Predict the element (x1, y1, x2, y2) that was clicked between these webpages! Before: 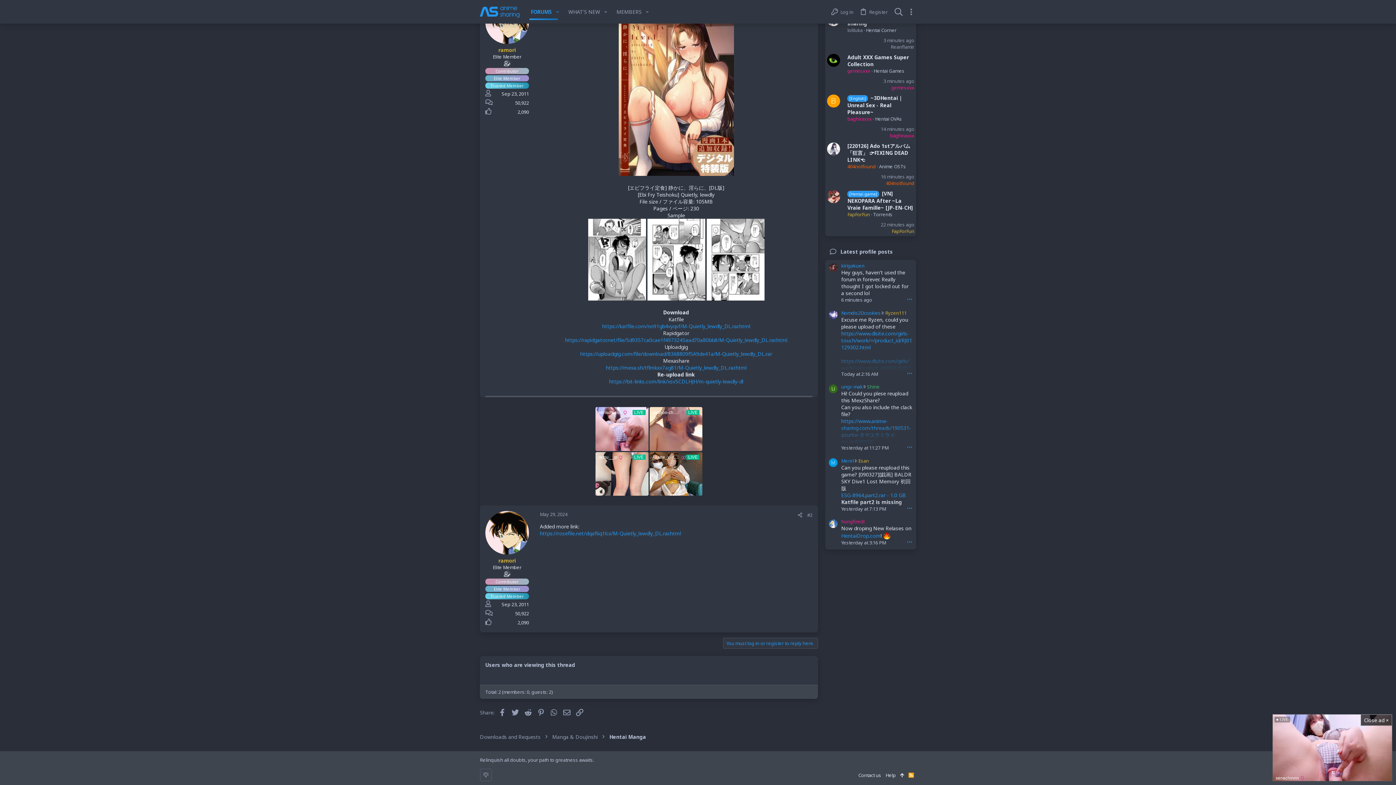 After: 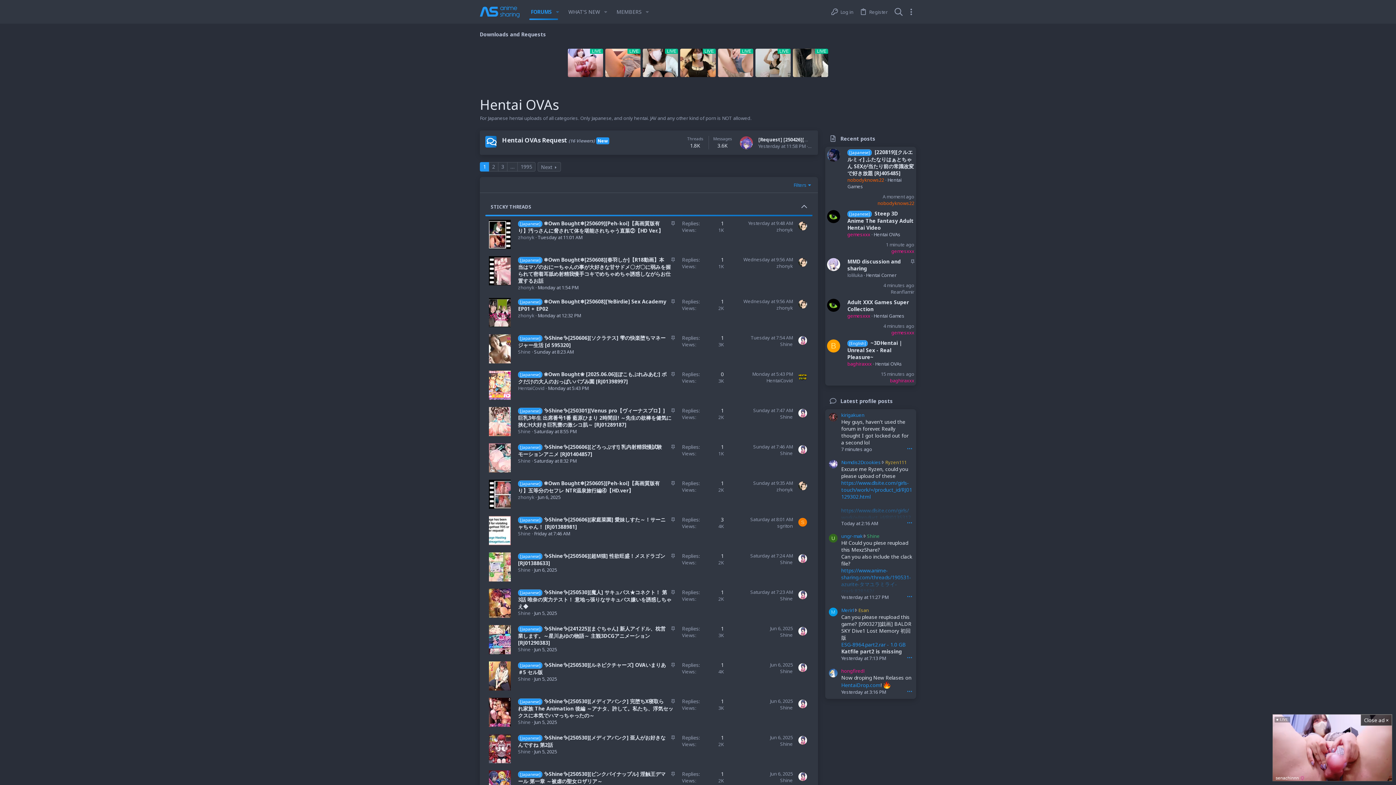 Action: label: Hentai OVAs bbox: (875, 115, 902, 122)